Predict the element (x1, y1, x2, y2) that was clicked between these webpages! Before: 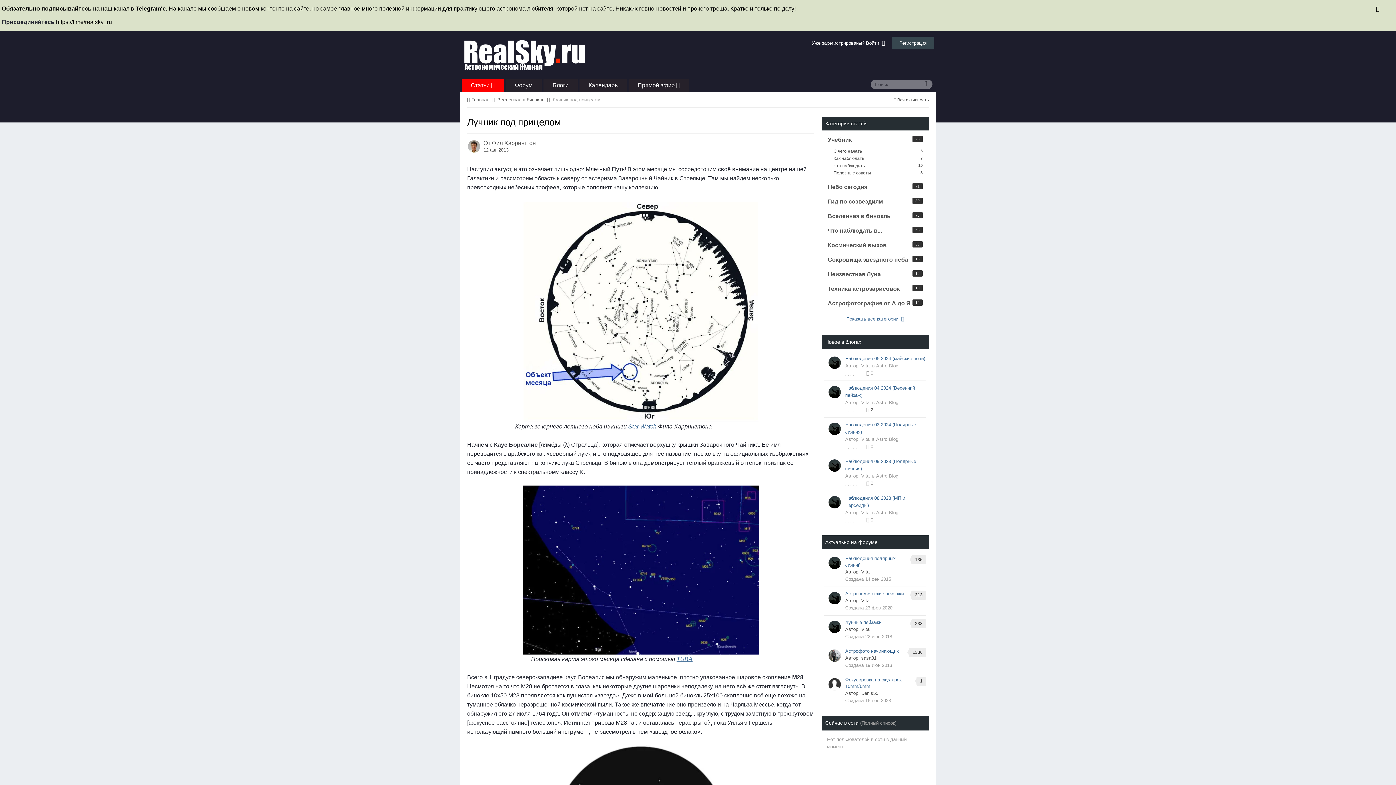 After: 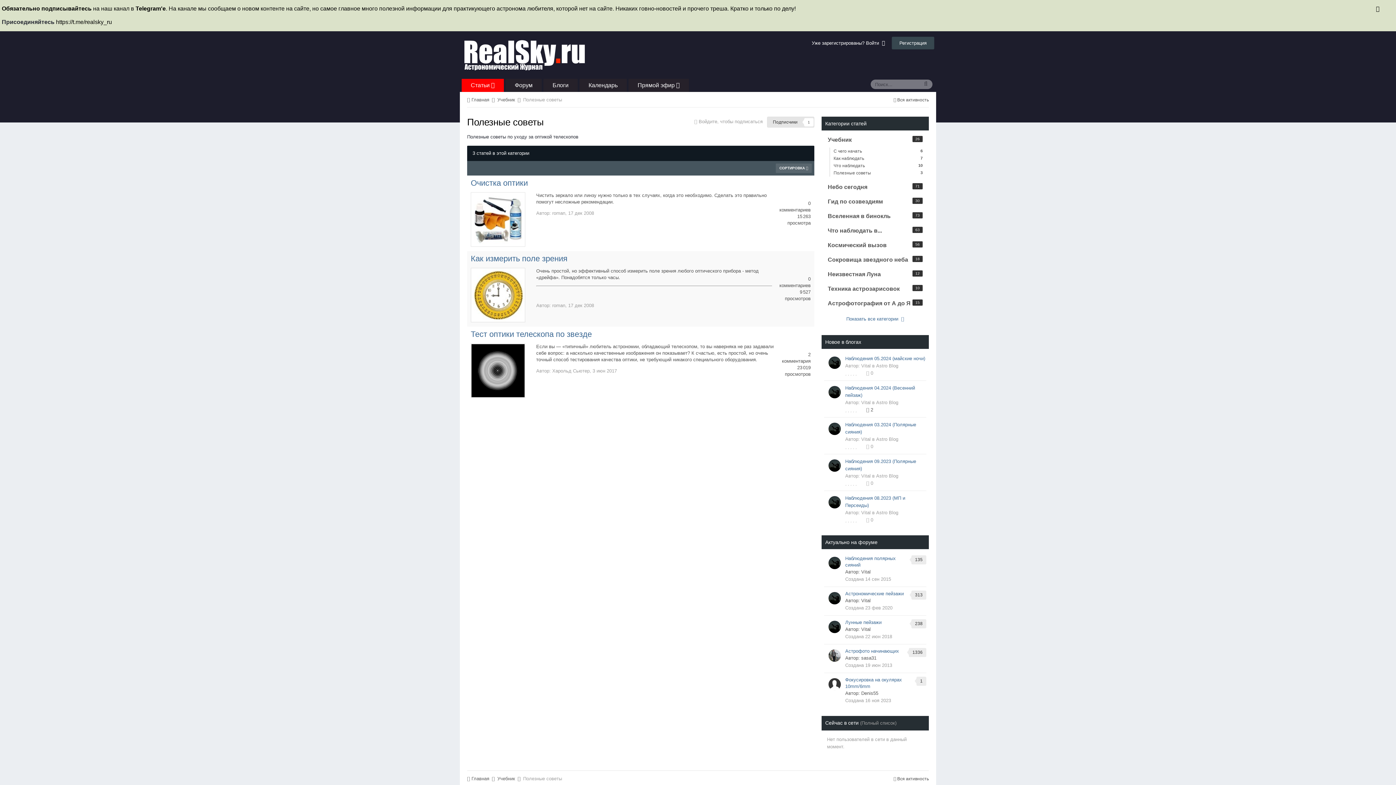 Action: bbox: (830, 169, 926, 176) label: 3
Полезные советы